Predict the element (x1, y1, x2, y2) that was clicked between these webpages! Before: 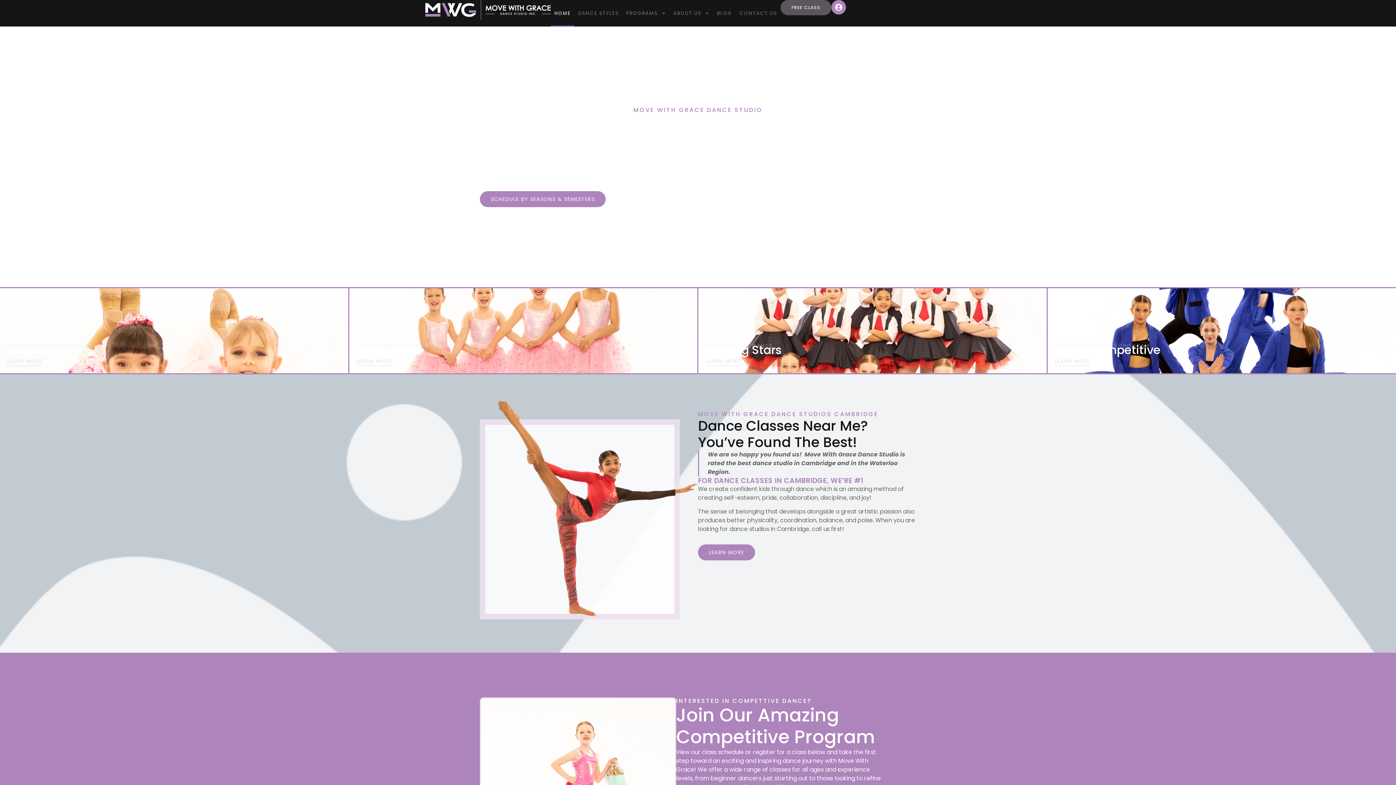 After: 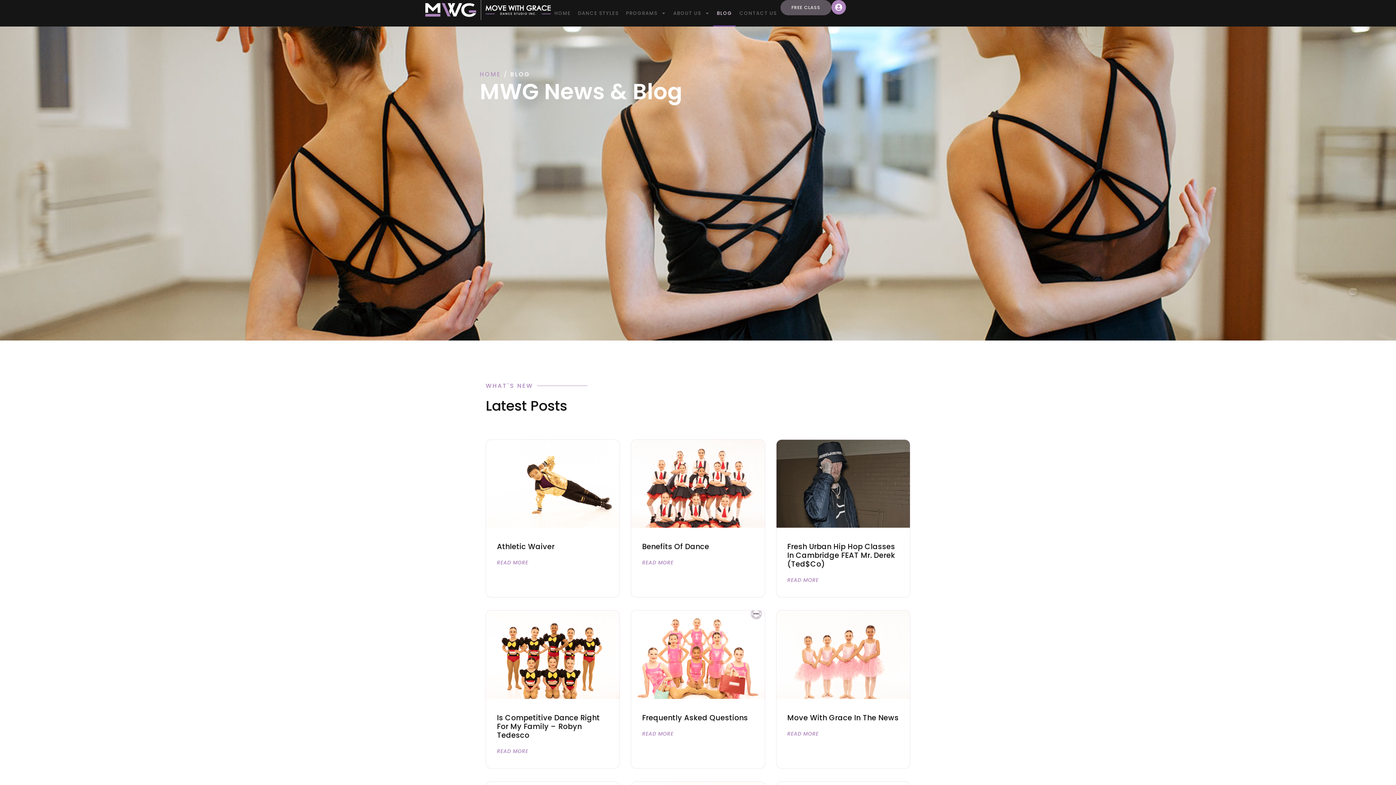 Action: label: BLOG bbox: (713, 0, 736, 26)